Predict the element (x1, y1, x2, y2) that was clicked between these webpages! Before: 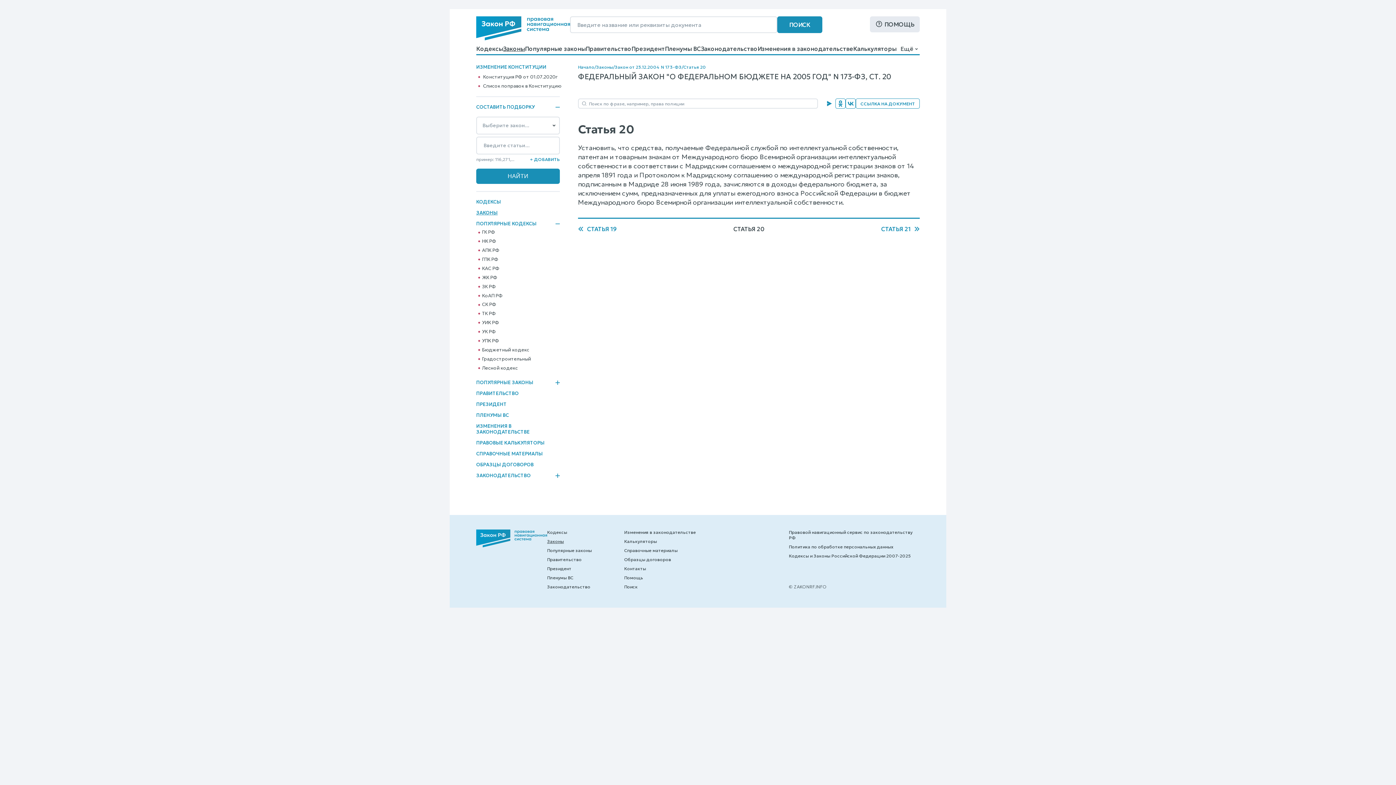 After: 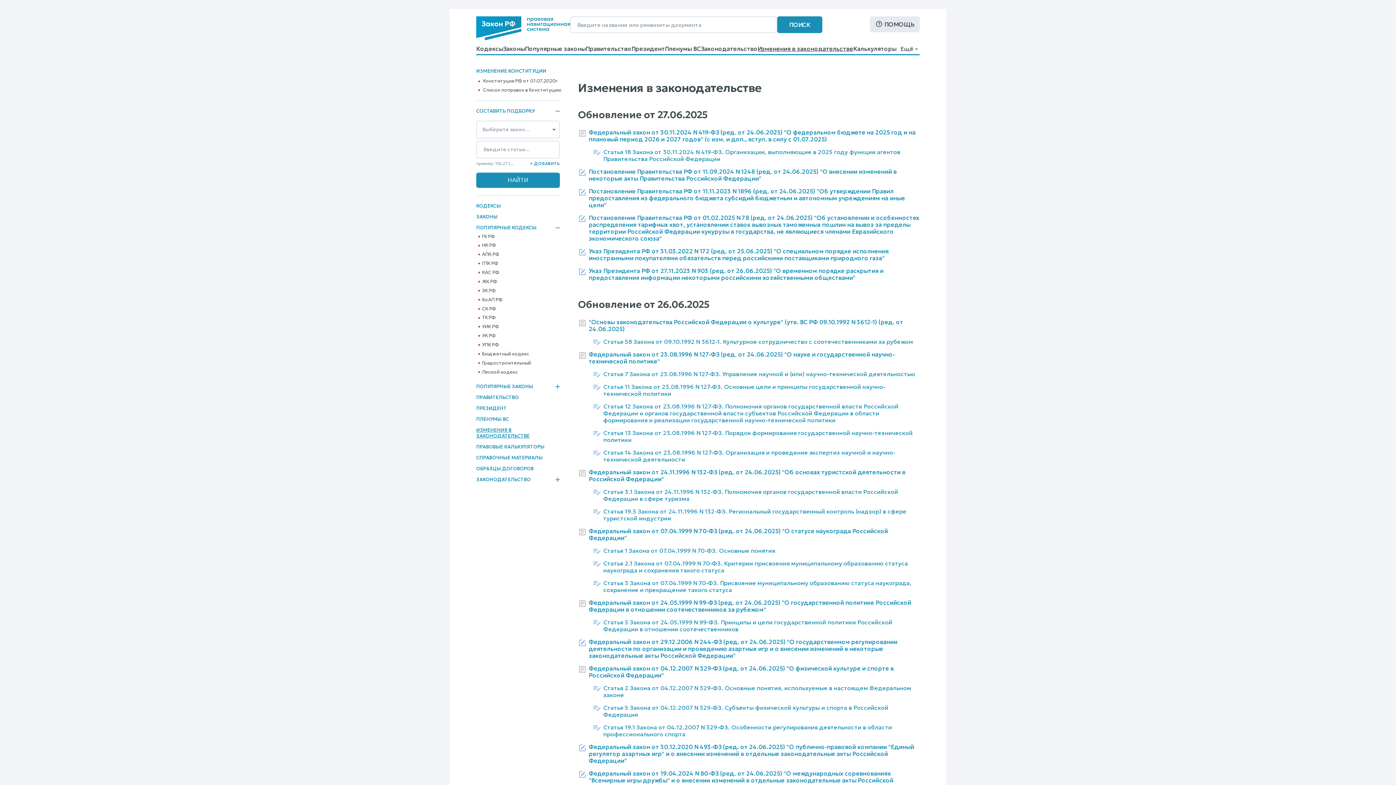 Action: bbox: (476, 423, 529, 435) label: ИЗМЕНЕНИЯ В ЗАКОНОДАТЕЛЬСТВЕ